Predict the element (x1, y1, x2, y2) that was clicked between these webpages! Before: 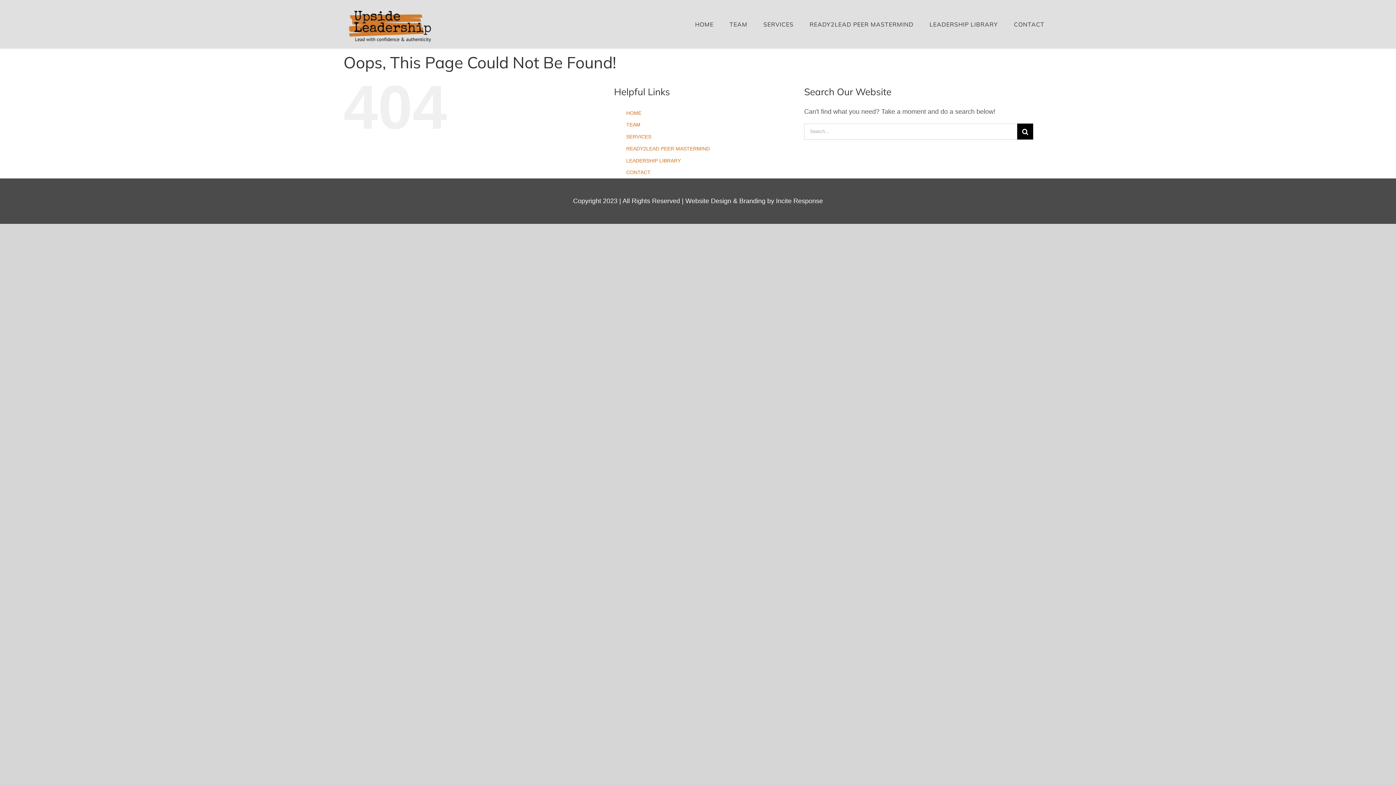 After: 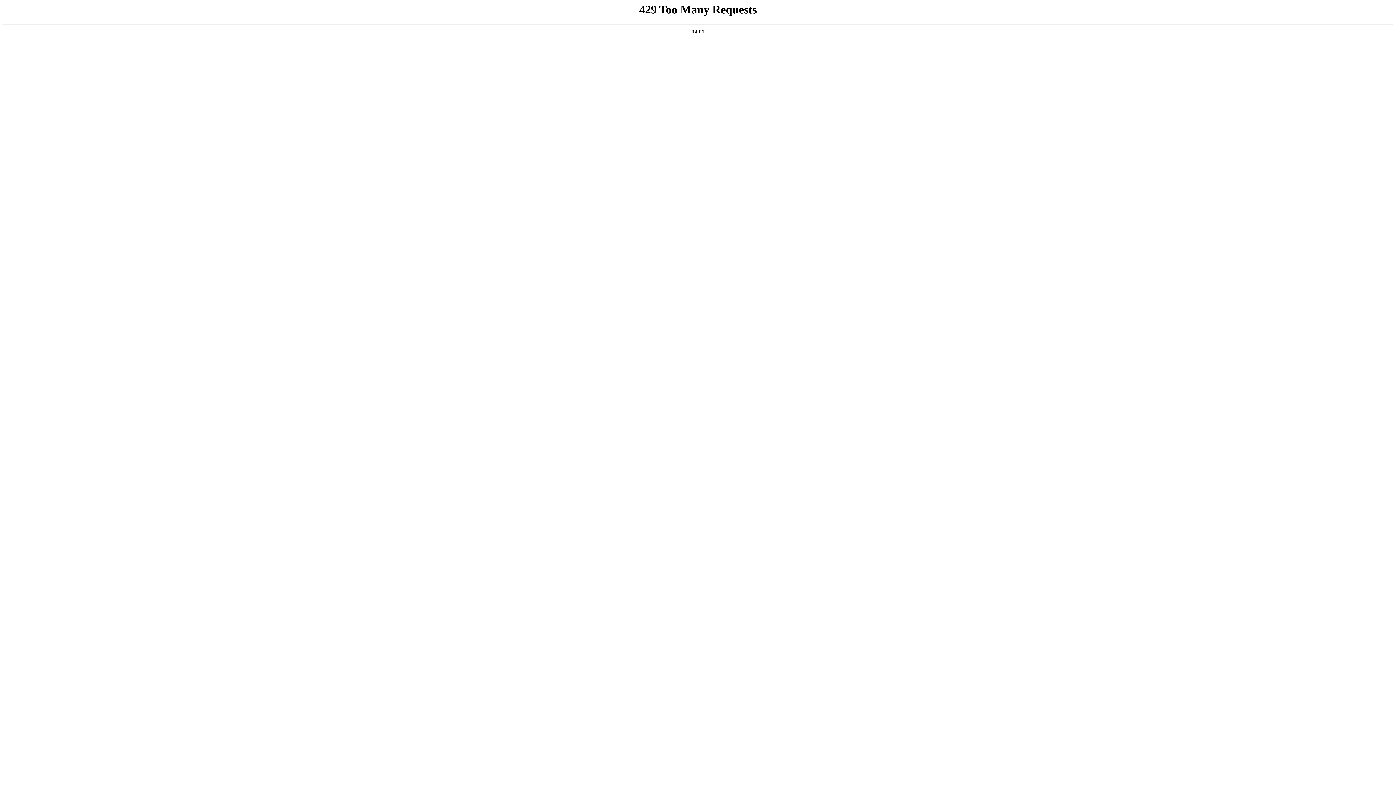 Action: bbox: (776, 197, 823, 204) label: Incite Response